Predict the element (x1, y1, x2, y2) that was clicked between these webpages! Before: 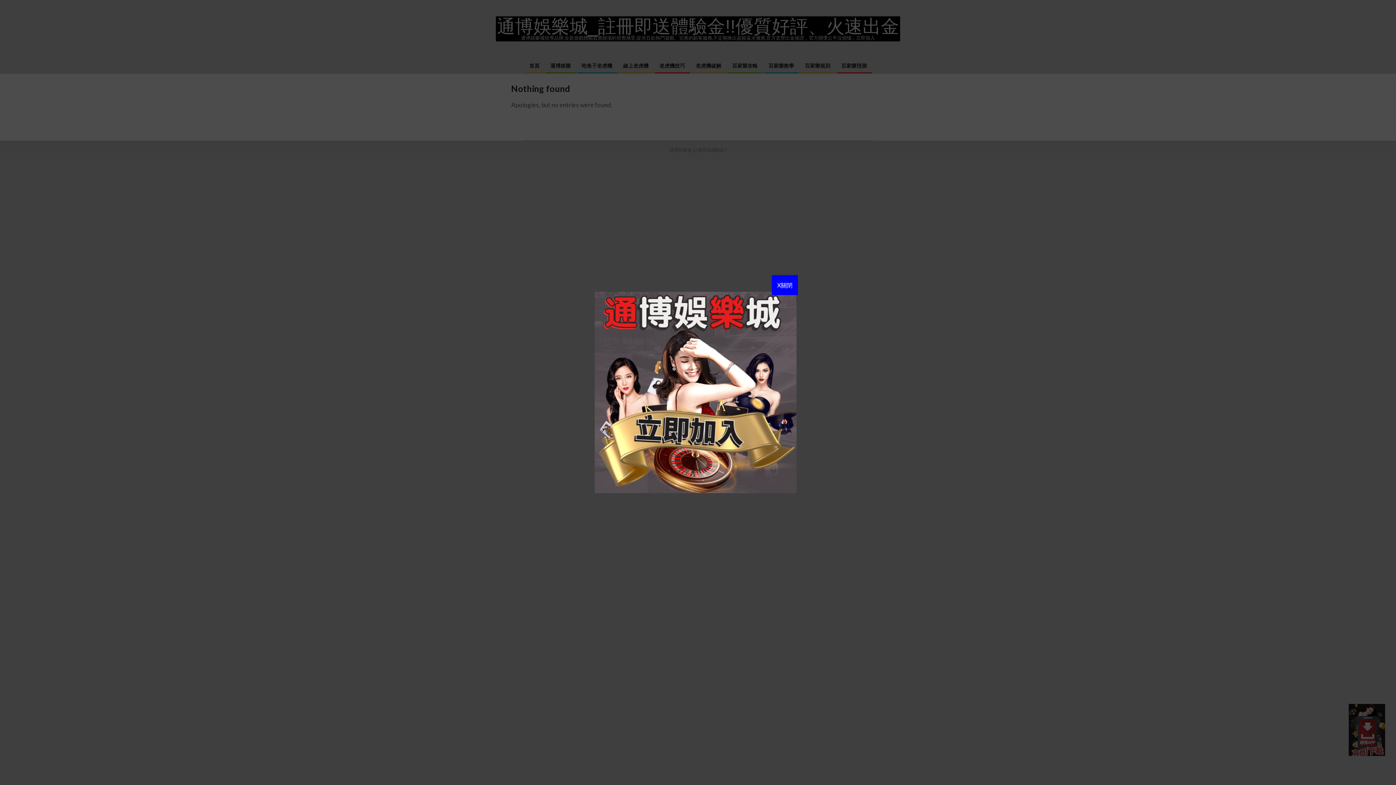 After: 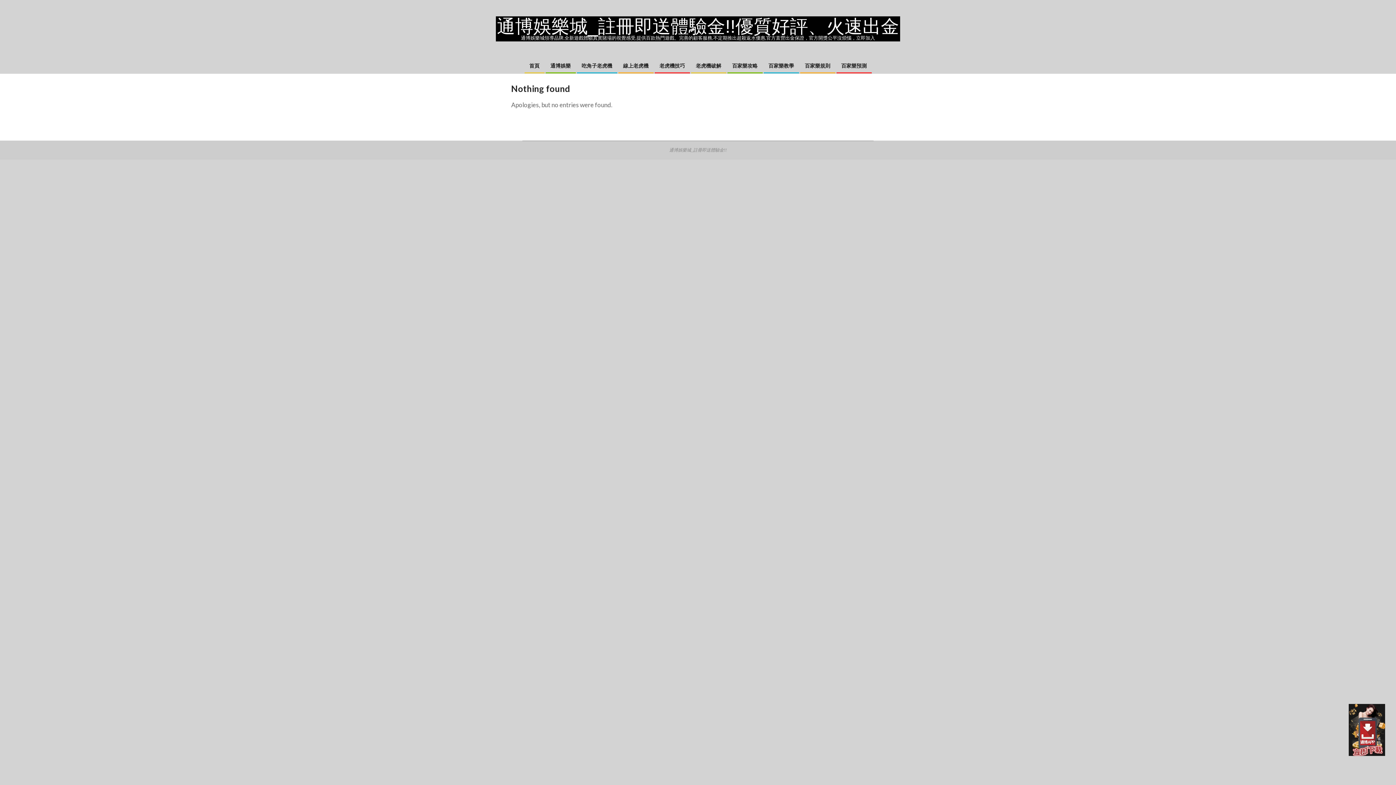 Action: label: X關閉 bbox: (772, 275, 798, 295)